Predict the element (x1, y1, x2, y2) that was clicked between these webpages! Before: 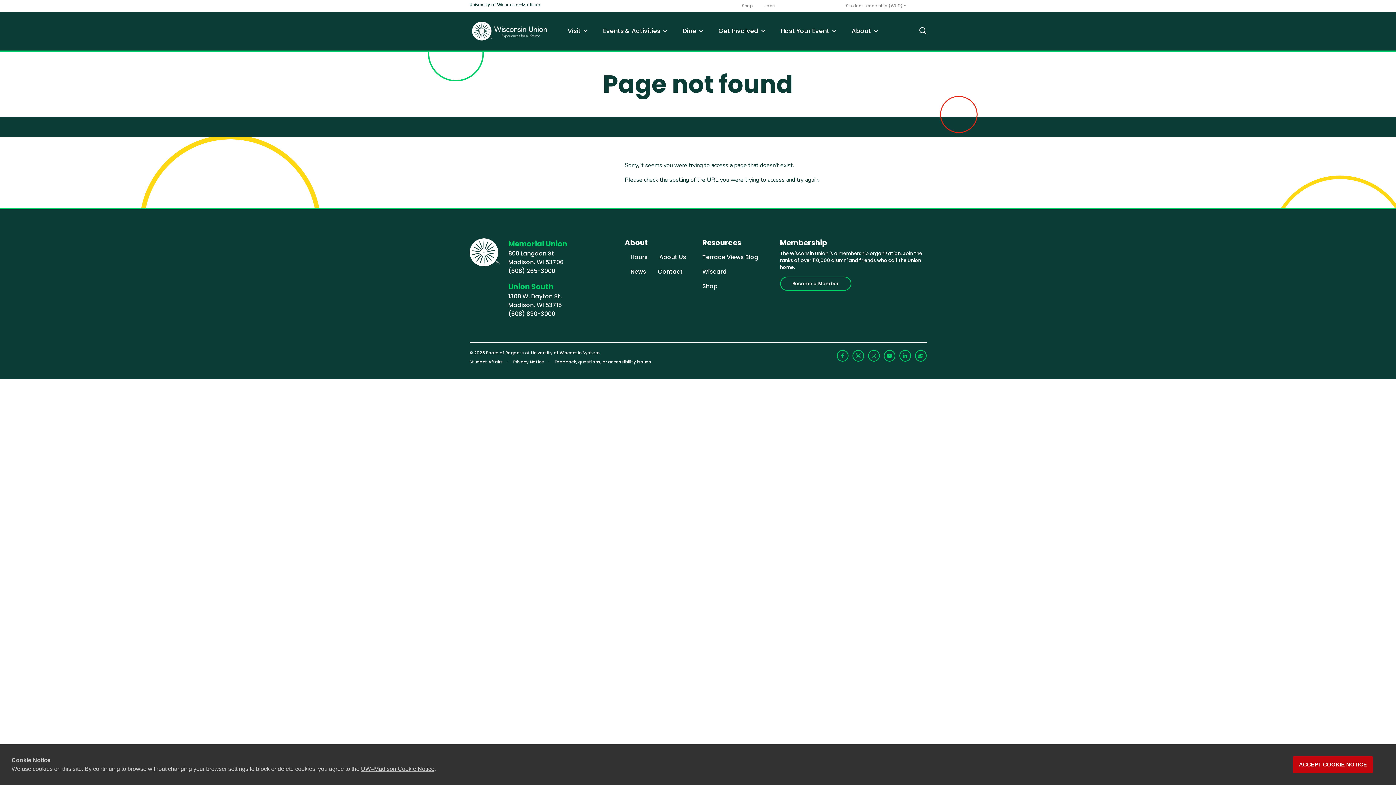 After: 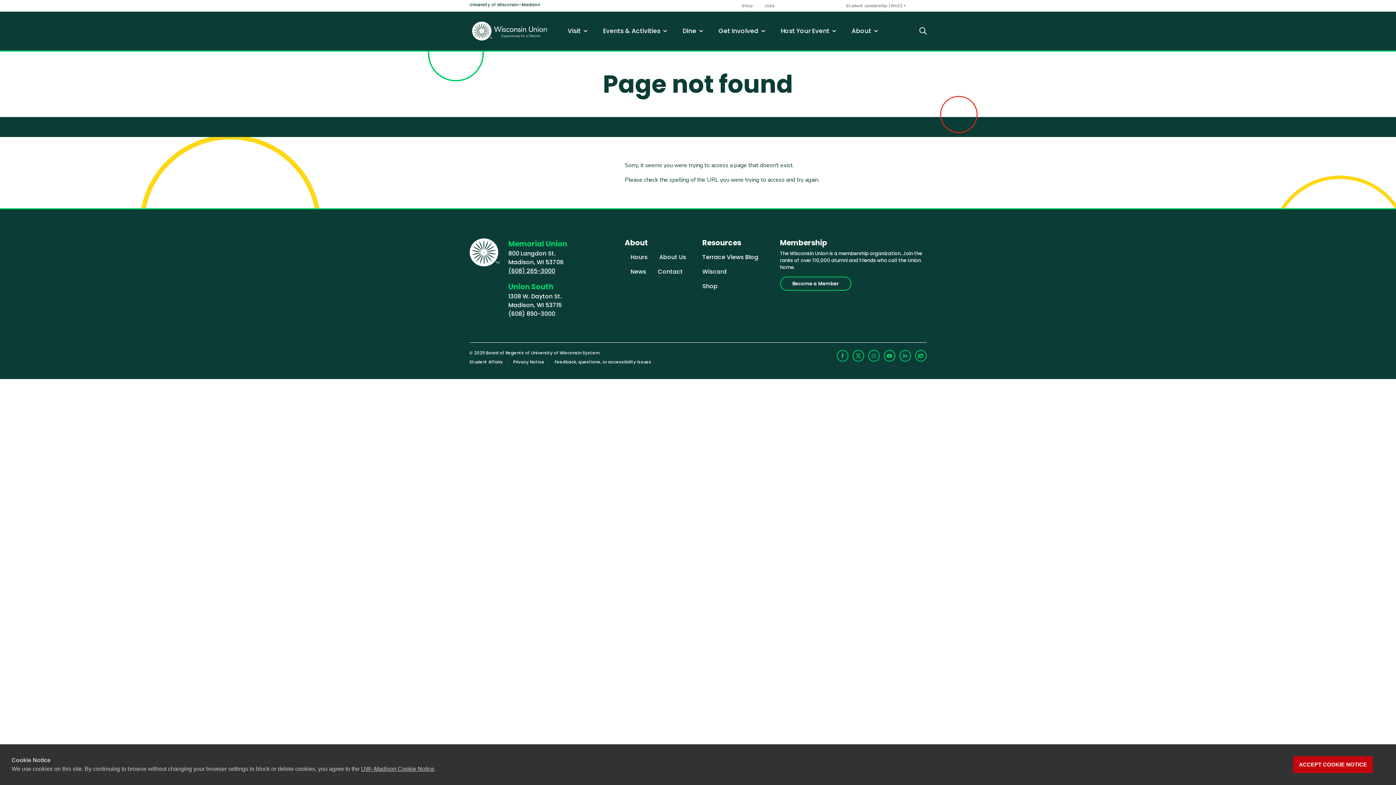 Action: label: (608) 265-3000 bbox: (508, 266, 555, 275)